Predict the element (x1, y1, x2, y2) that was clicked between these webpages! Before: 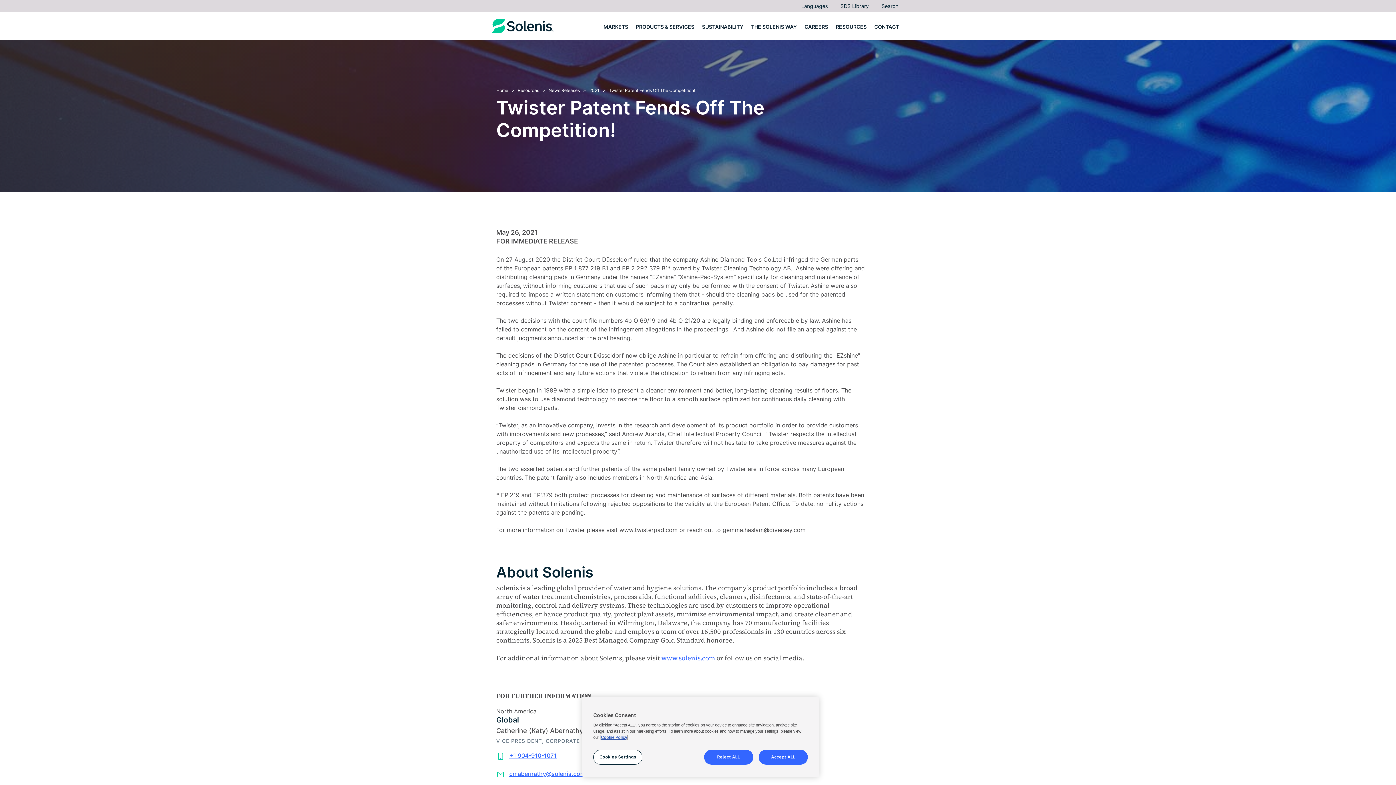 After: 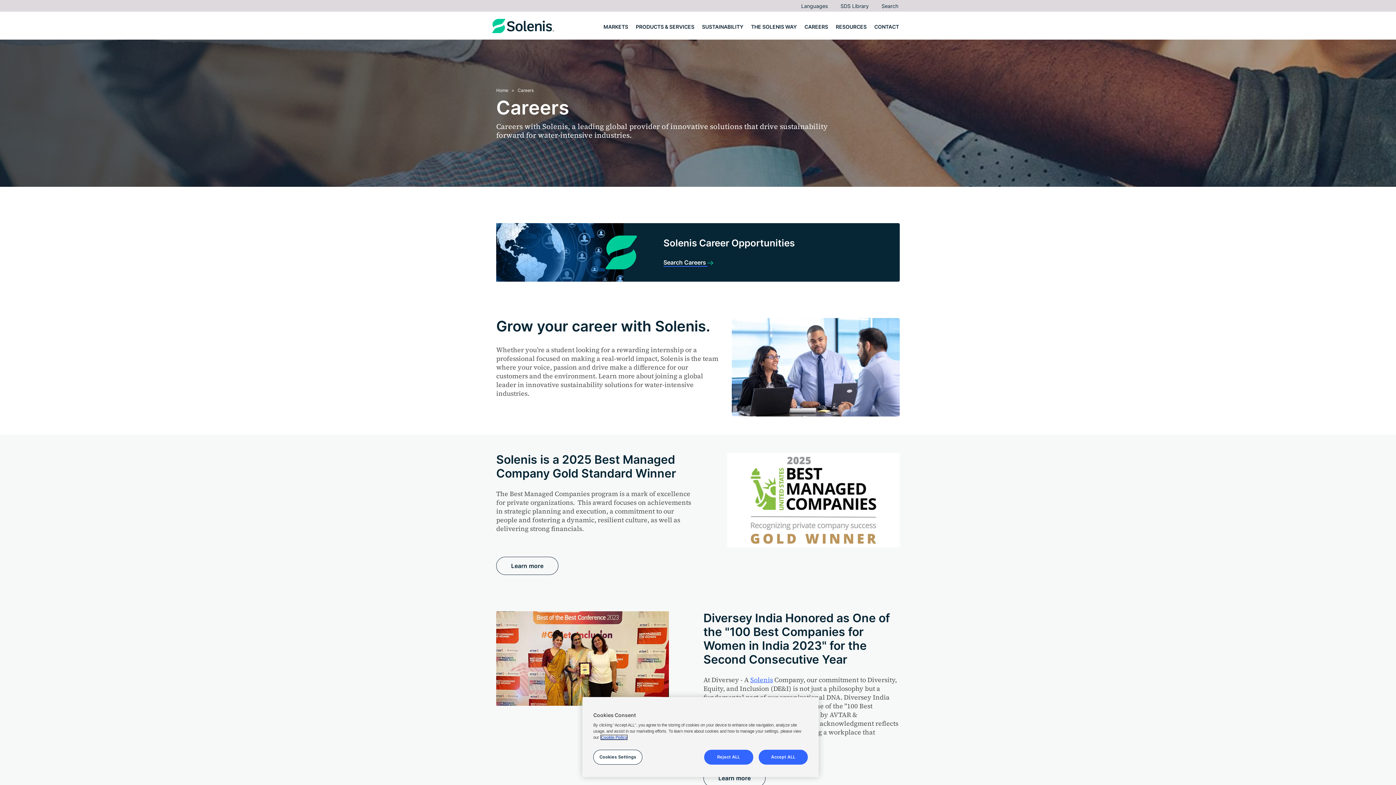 Action: label: CAREERS bbox: (804, 17, 829, 35)